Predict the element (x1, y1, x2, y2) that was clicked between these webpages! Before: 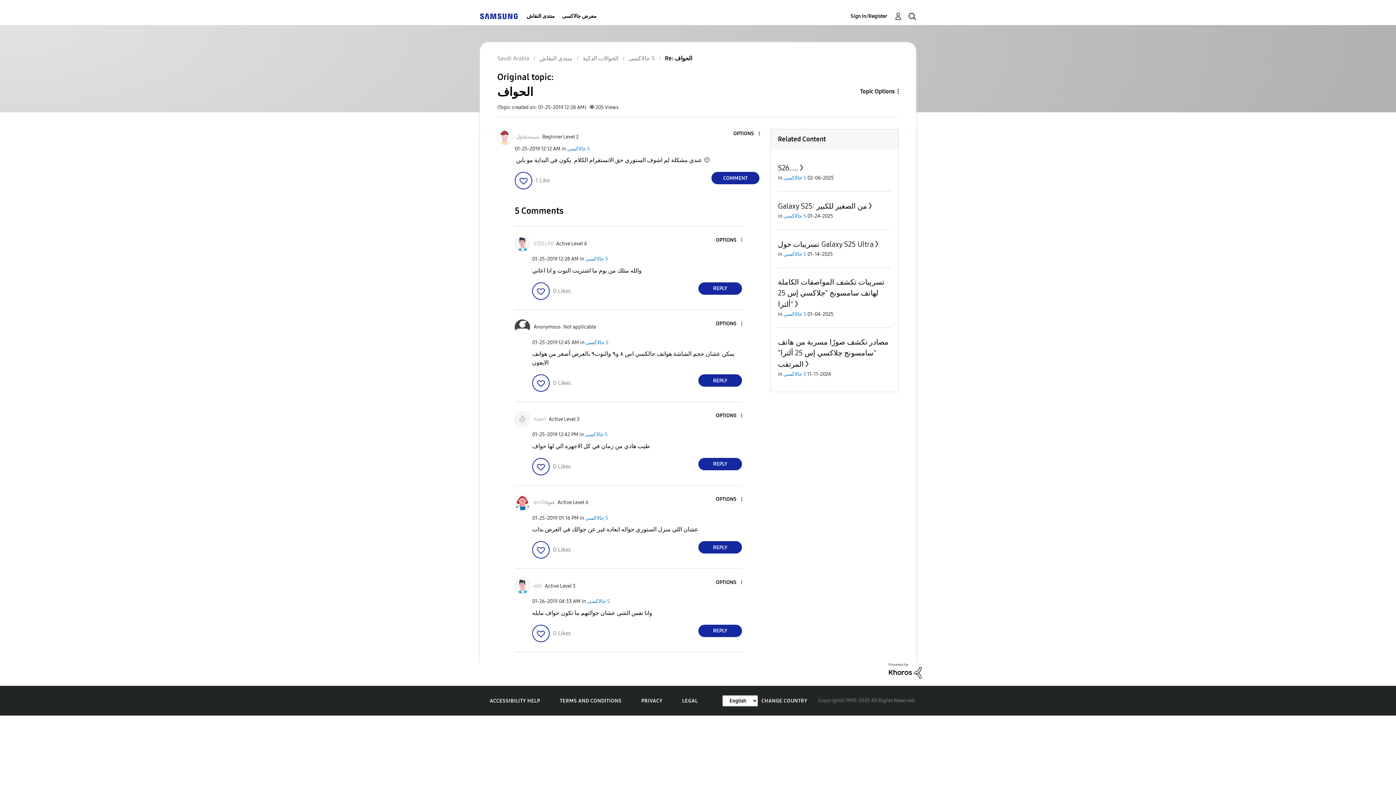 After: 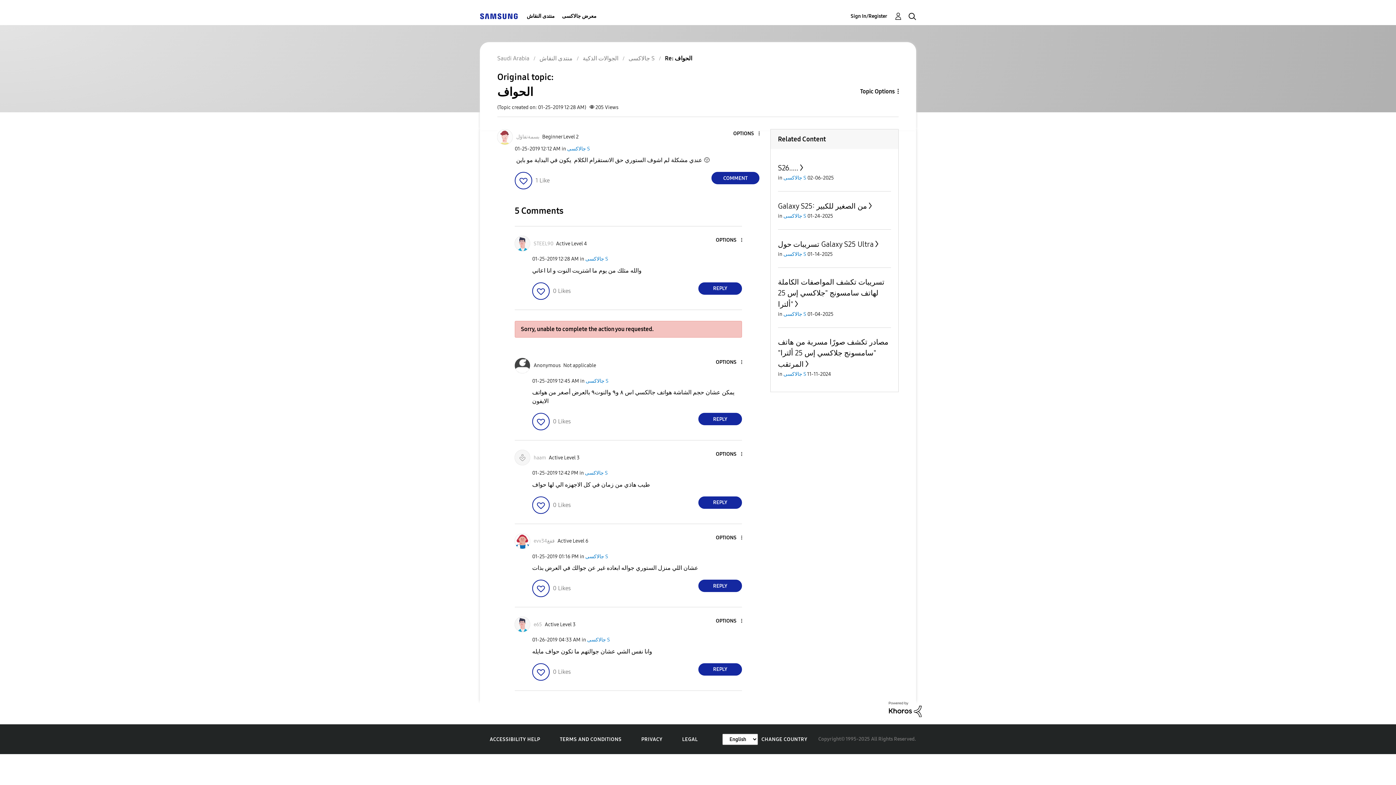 Action: bbox: (532, 374, 549, 392) label: Click here to give likes to this post.